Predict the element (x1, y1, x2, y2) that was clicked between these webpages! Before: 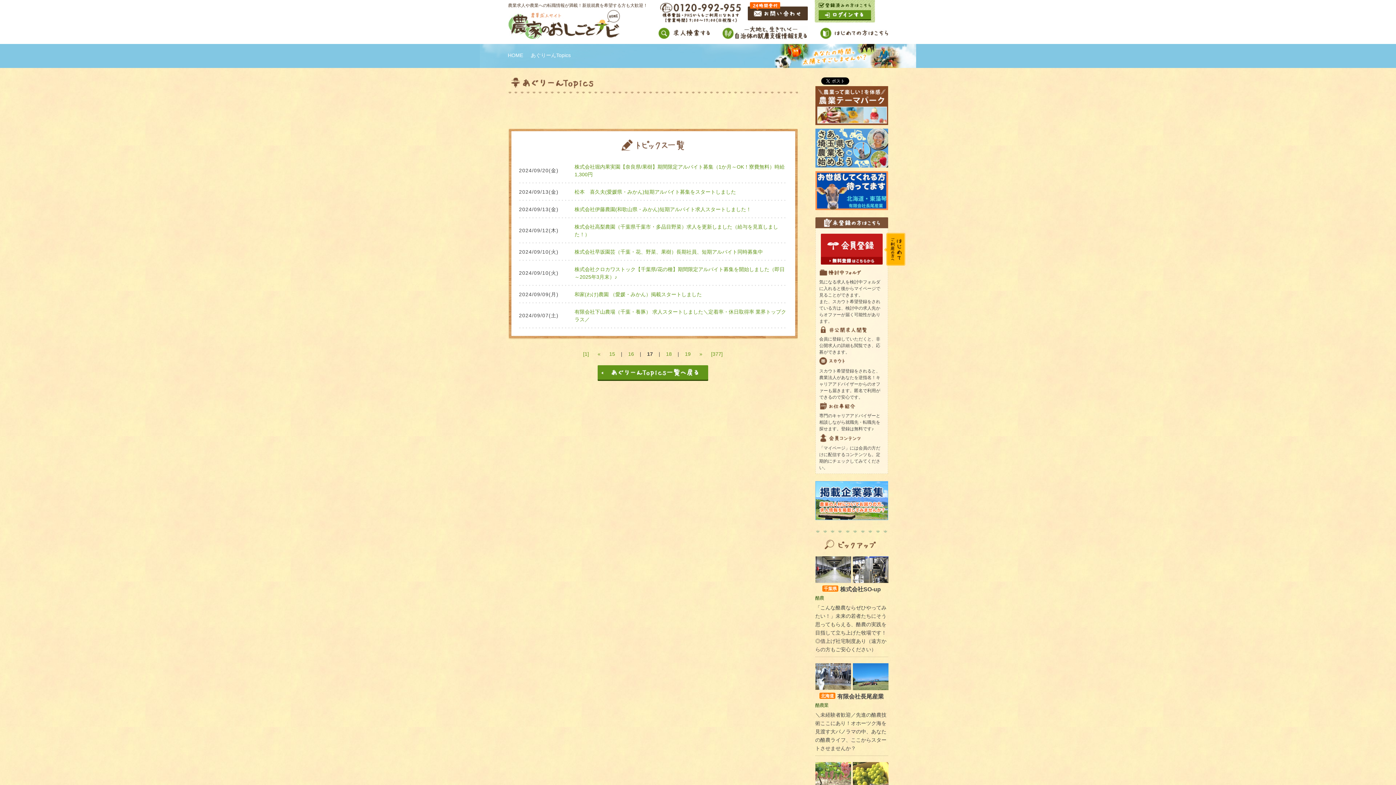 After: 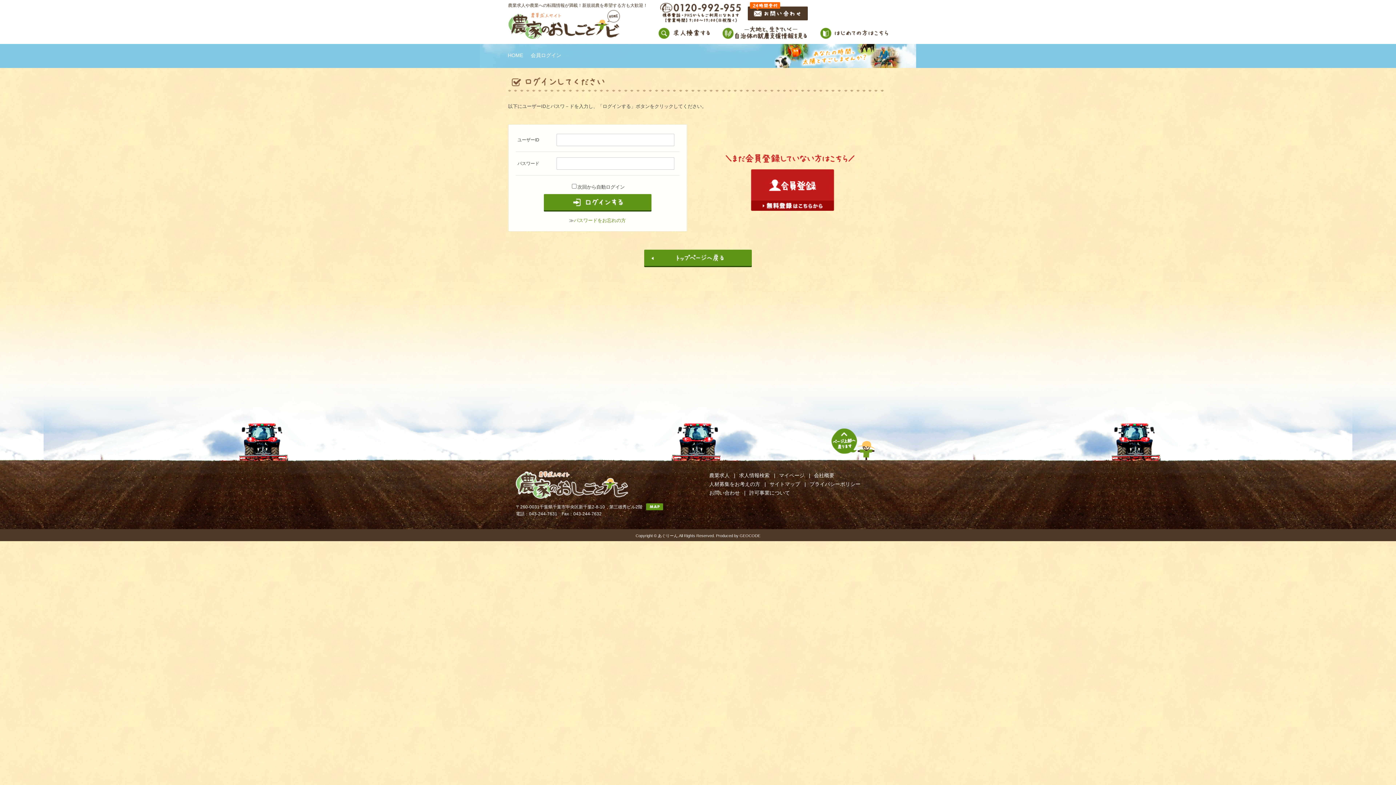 Action: bbox: (818, 10, 871, 20)